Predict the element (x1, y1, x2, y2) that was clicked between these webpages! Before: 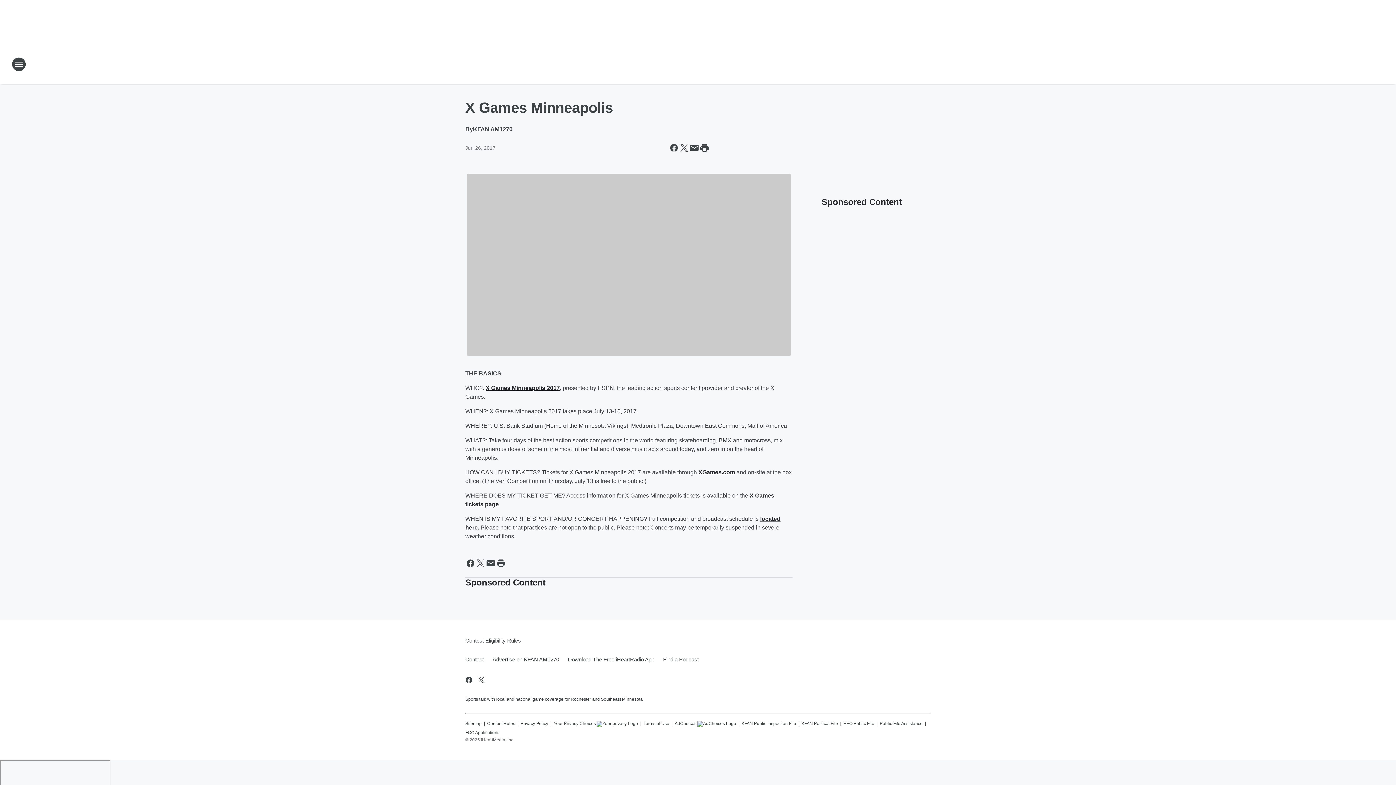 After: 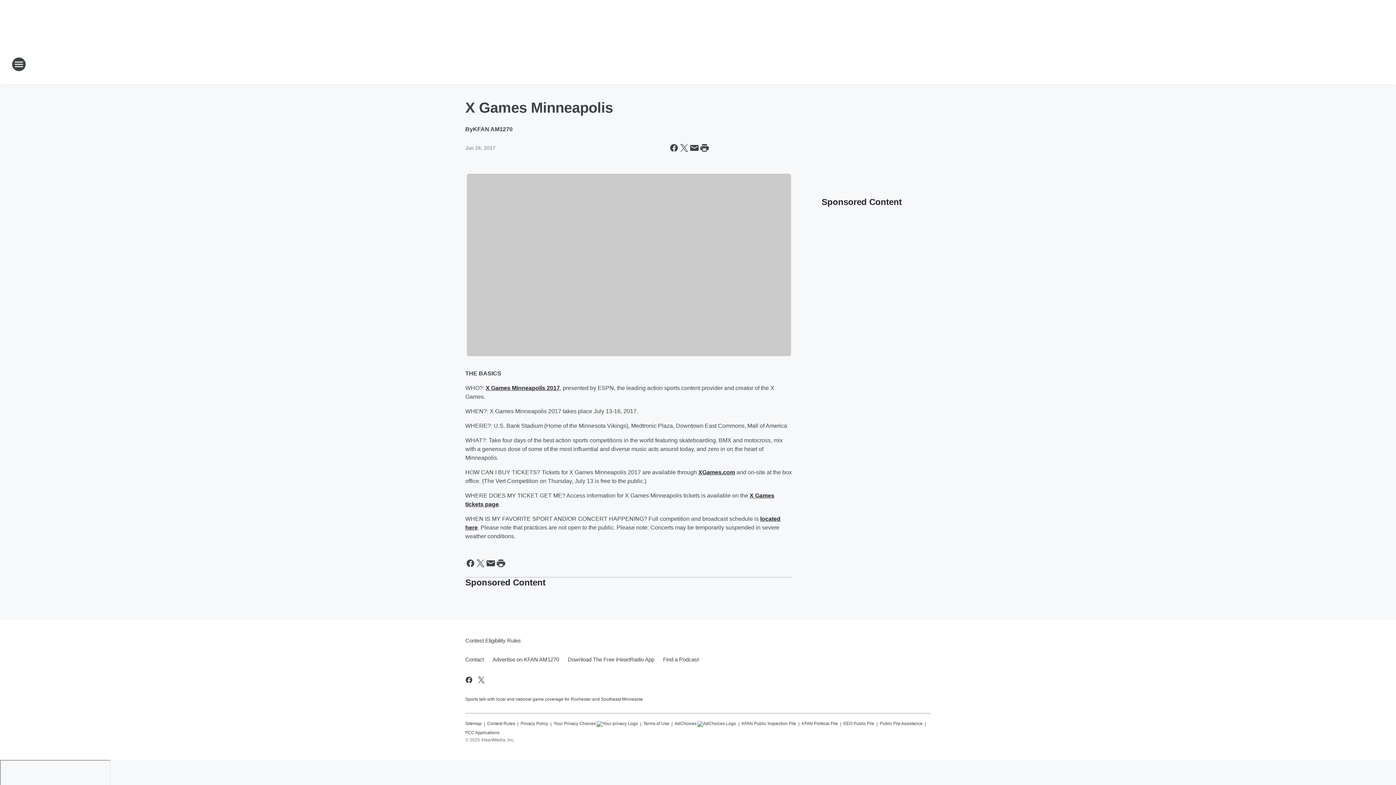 Action: label: X Games Minneapolis 2017 bbox: (485, 384, 560, 391)